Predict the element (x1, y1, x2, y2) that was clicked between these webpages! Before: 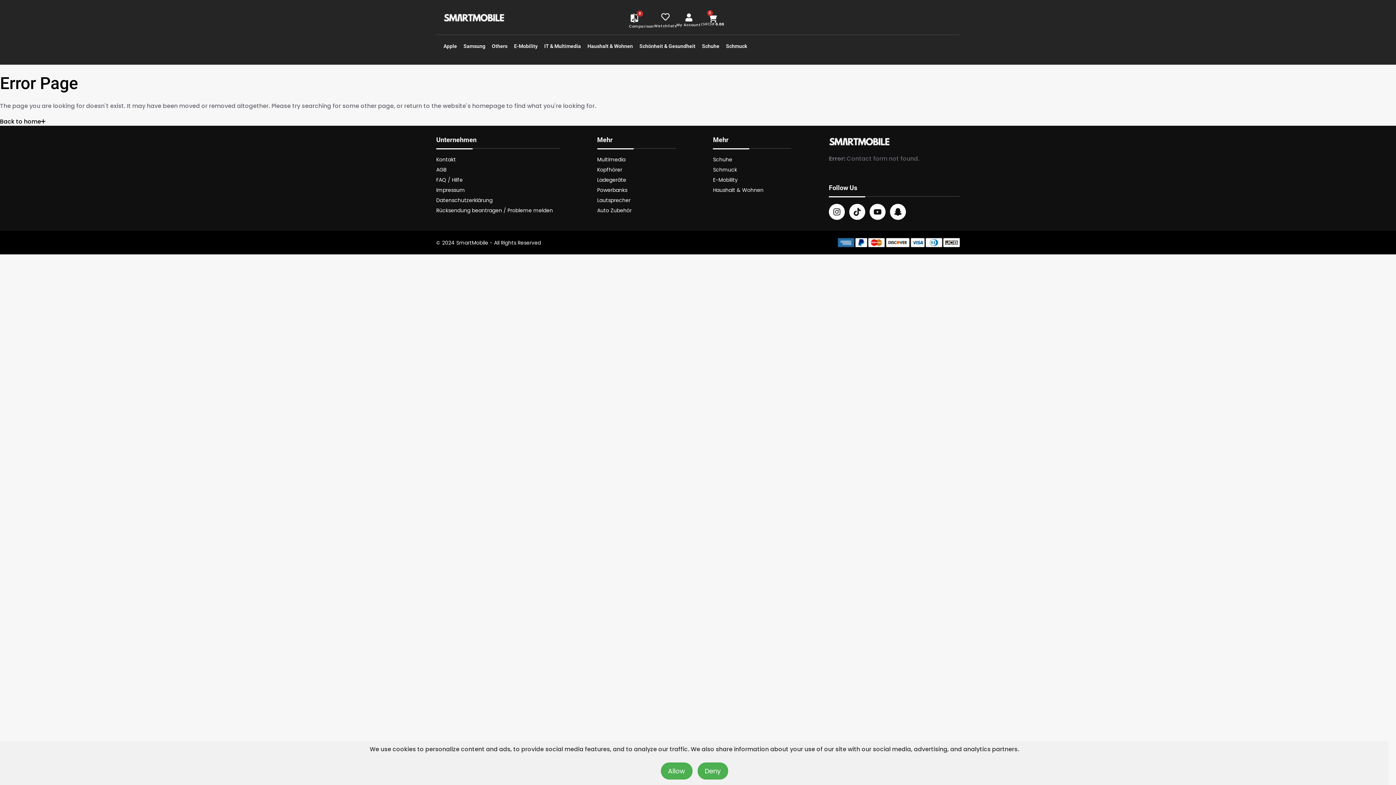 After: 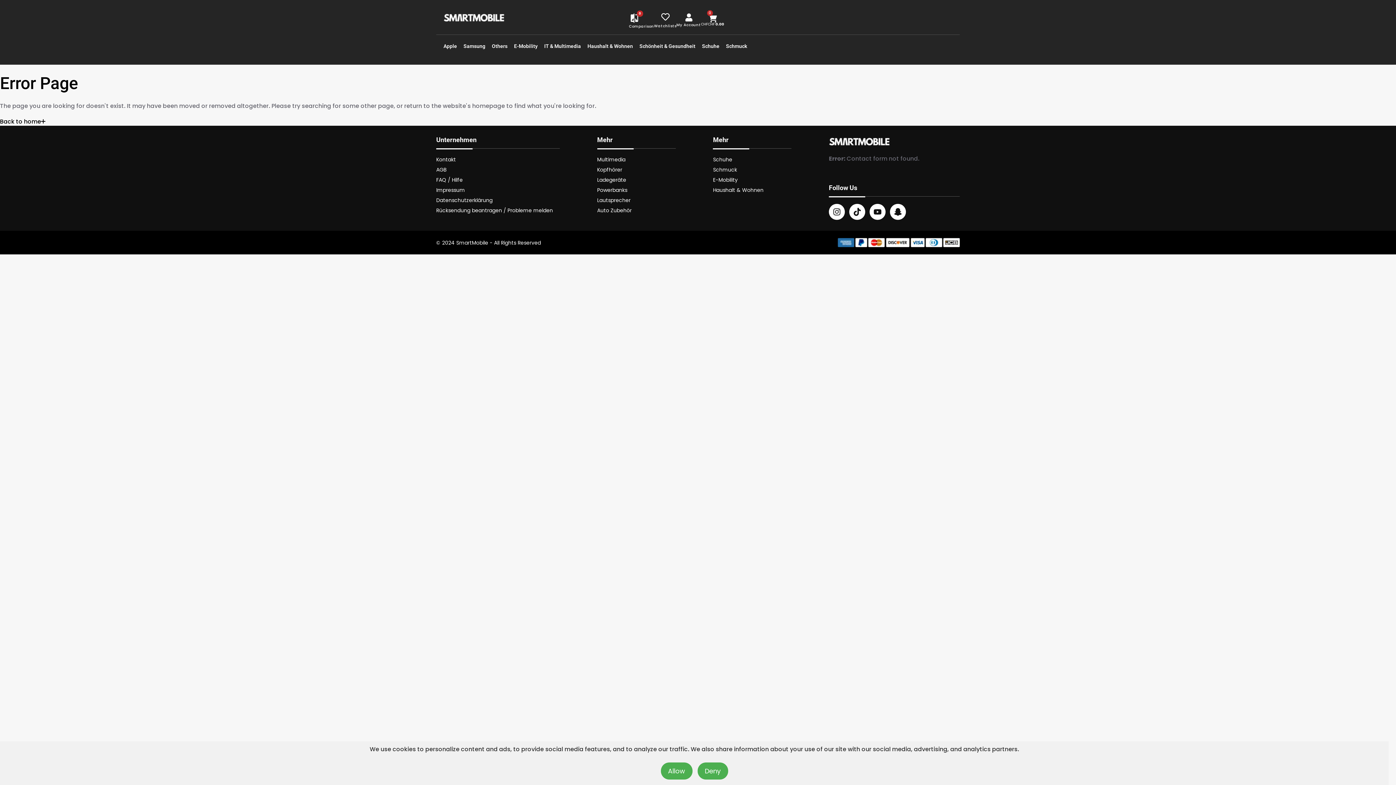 Action: bbox: (597, 156, 675, 163) label: Multimedia